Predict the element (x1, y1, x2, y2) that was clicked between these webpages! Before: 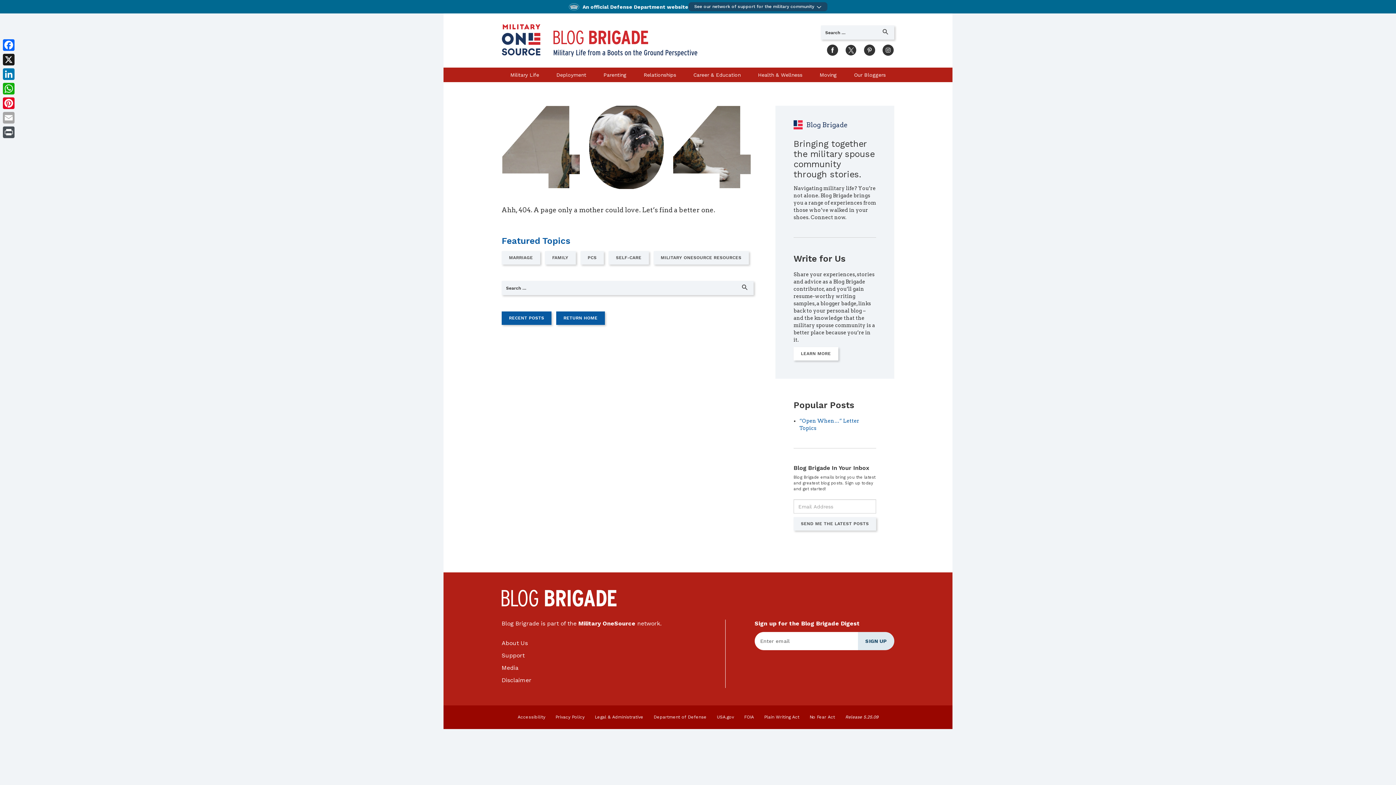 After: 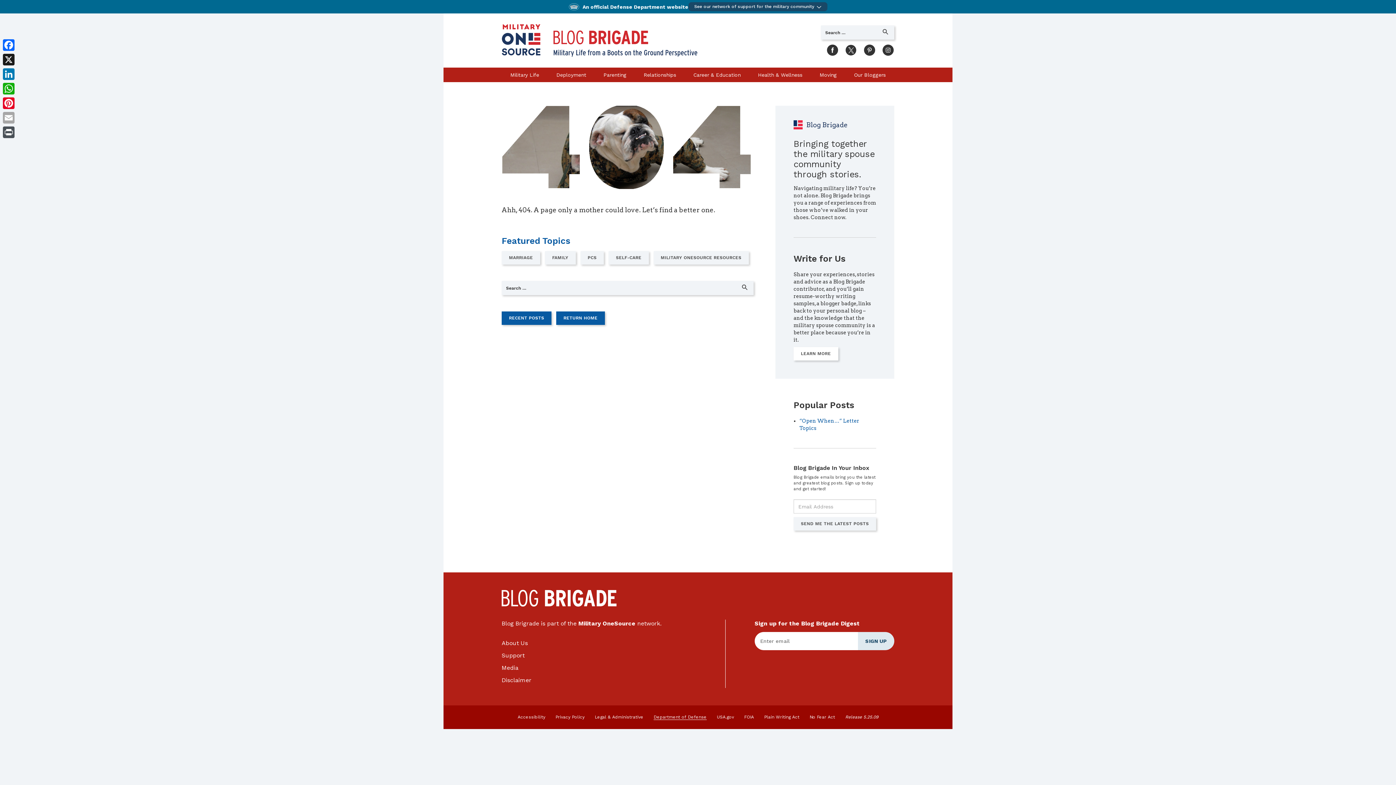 Action: bbox: (653, 714, 706, 720) label: Department of Defense